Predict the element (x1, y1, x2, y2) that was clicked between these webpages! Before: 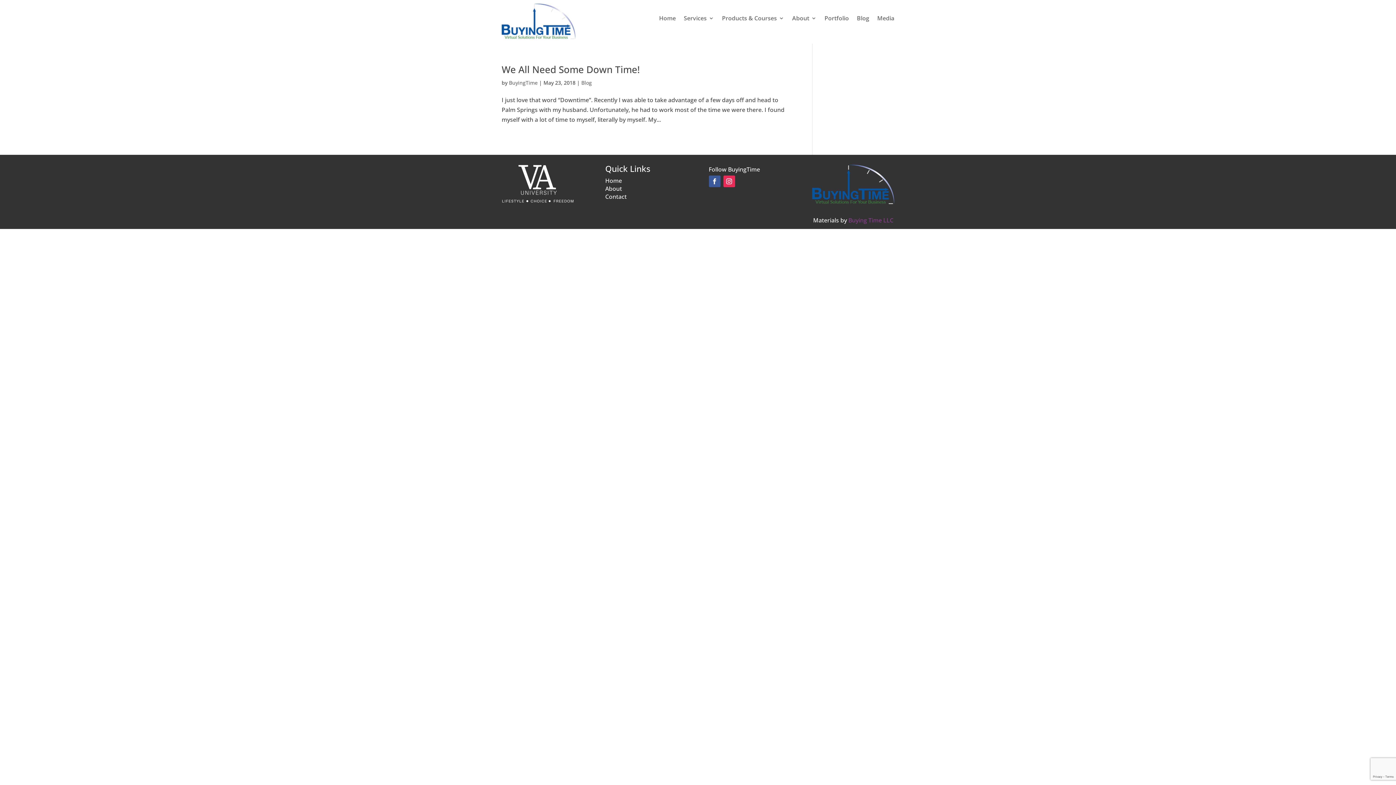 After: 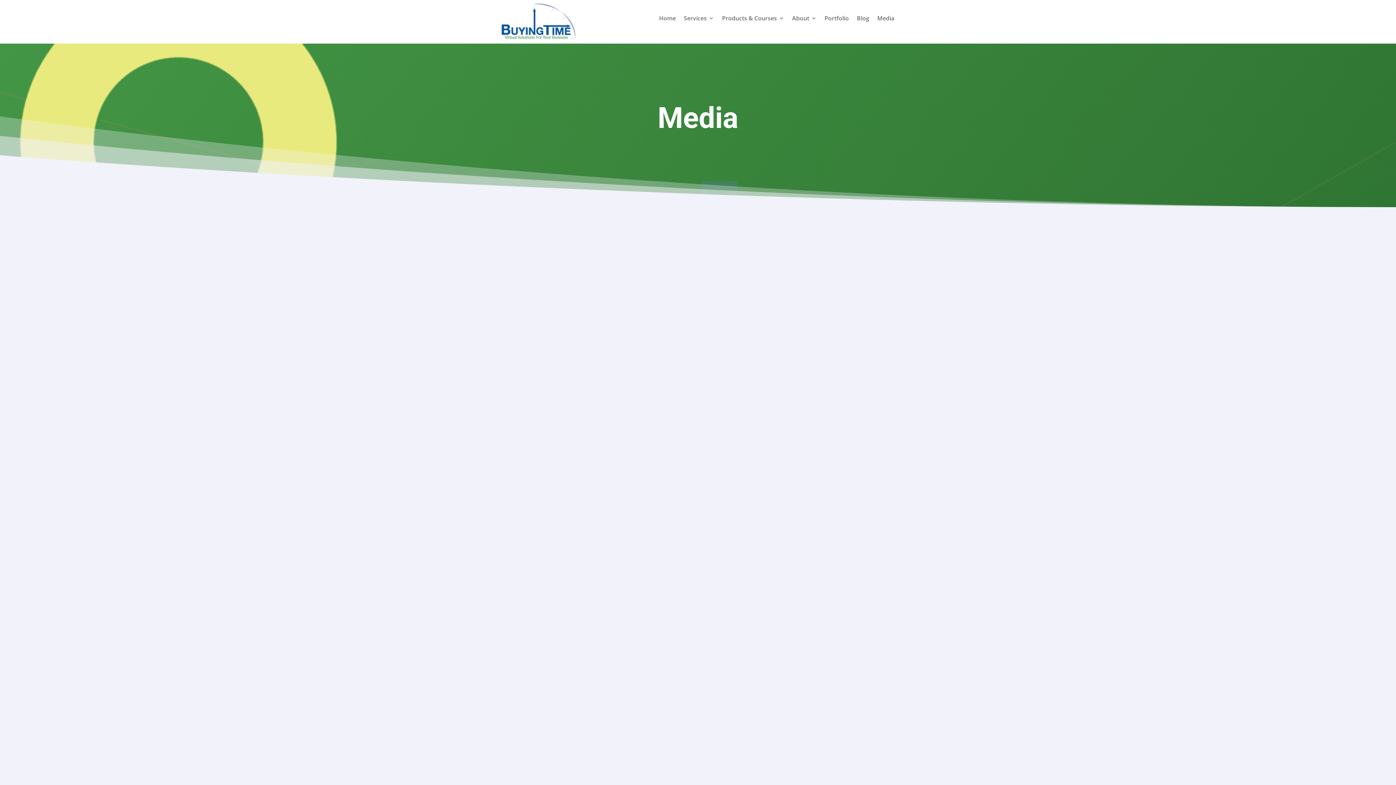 Action: bbox: (877, 15, 894, 23) label: Media